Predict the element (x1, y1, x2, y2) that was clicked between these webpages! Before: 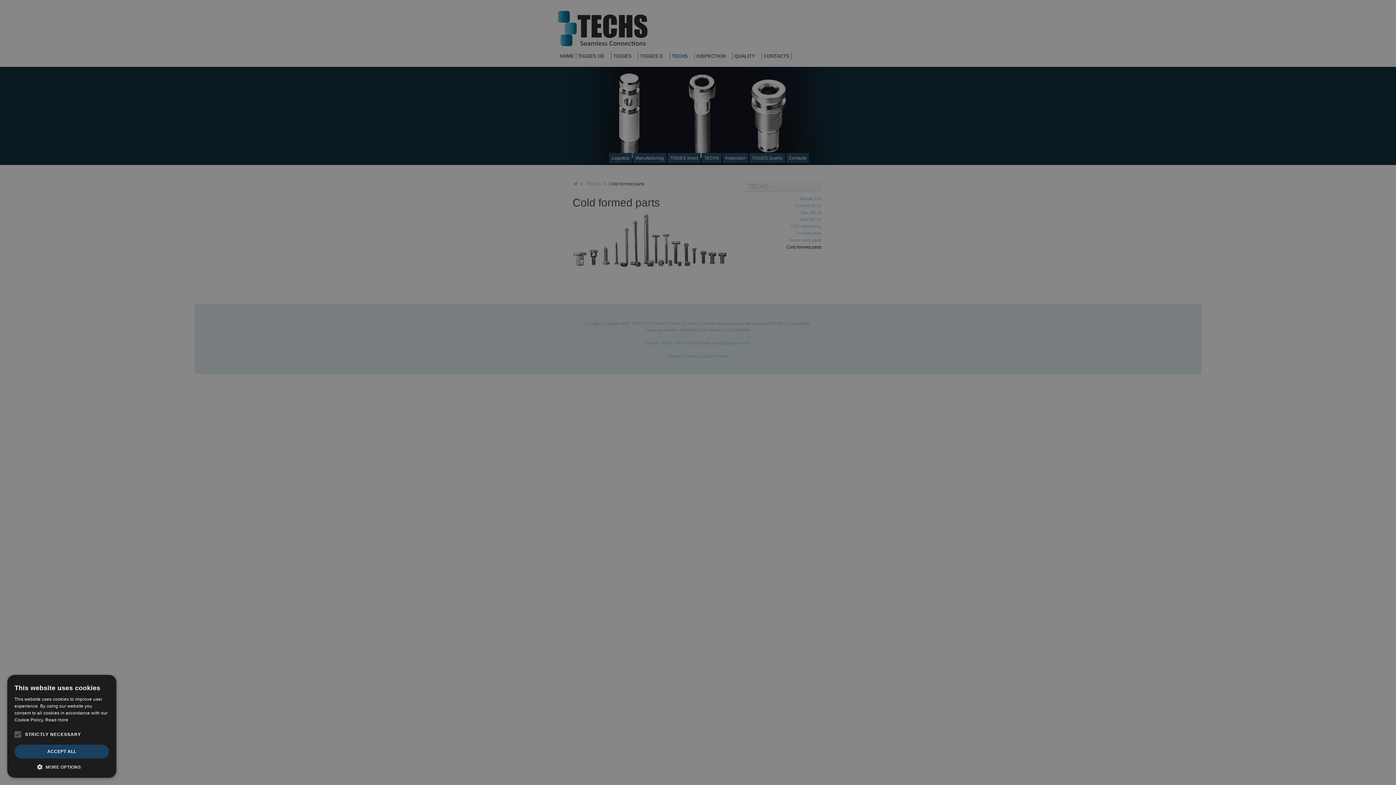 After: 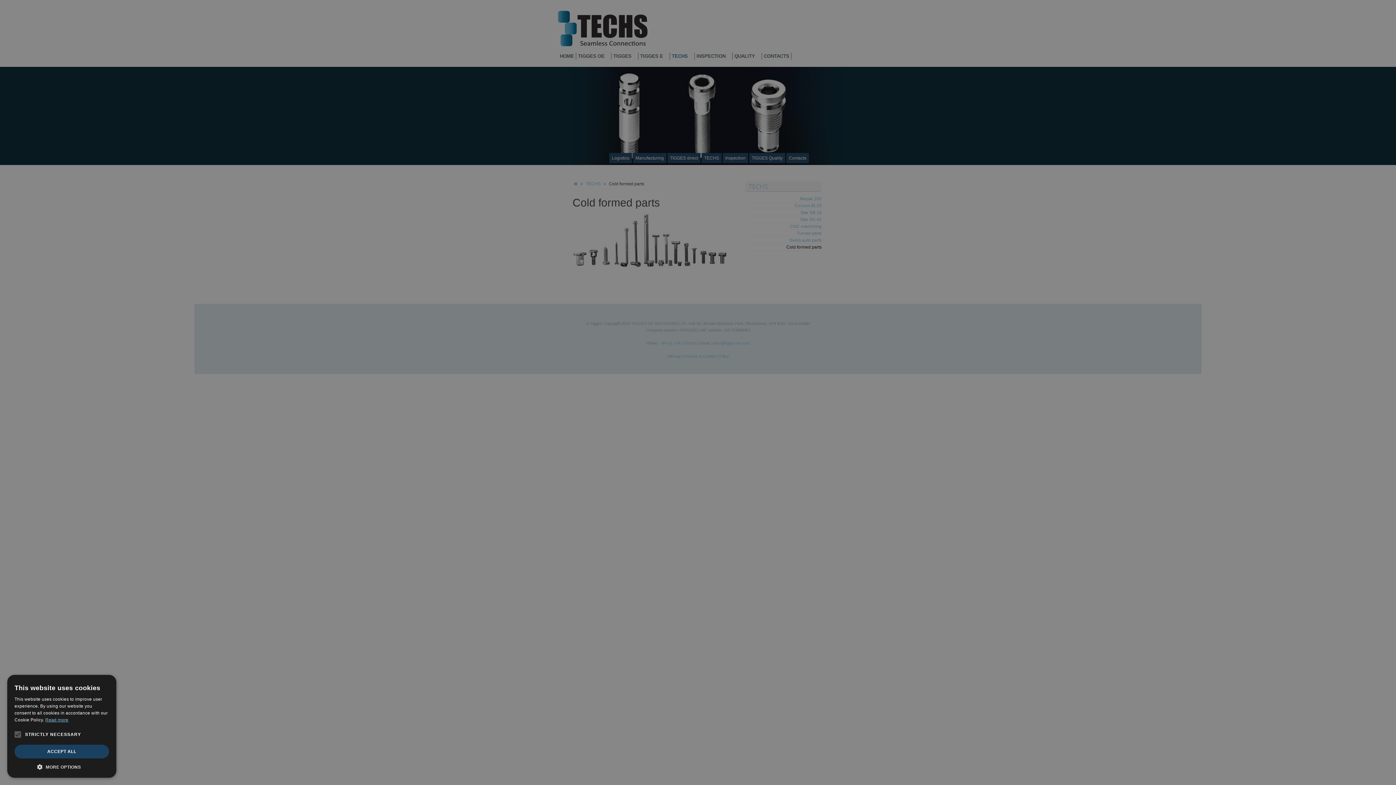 Action: bbox: (45, 717, 68, 722) label: Read more, opens a new window